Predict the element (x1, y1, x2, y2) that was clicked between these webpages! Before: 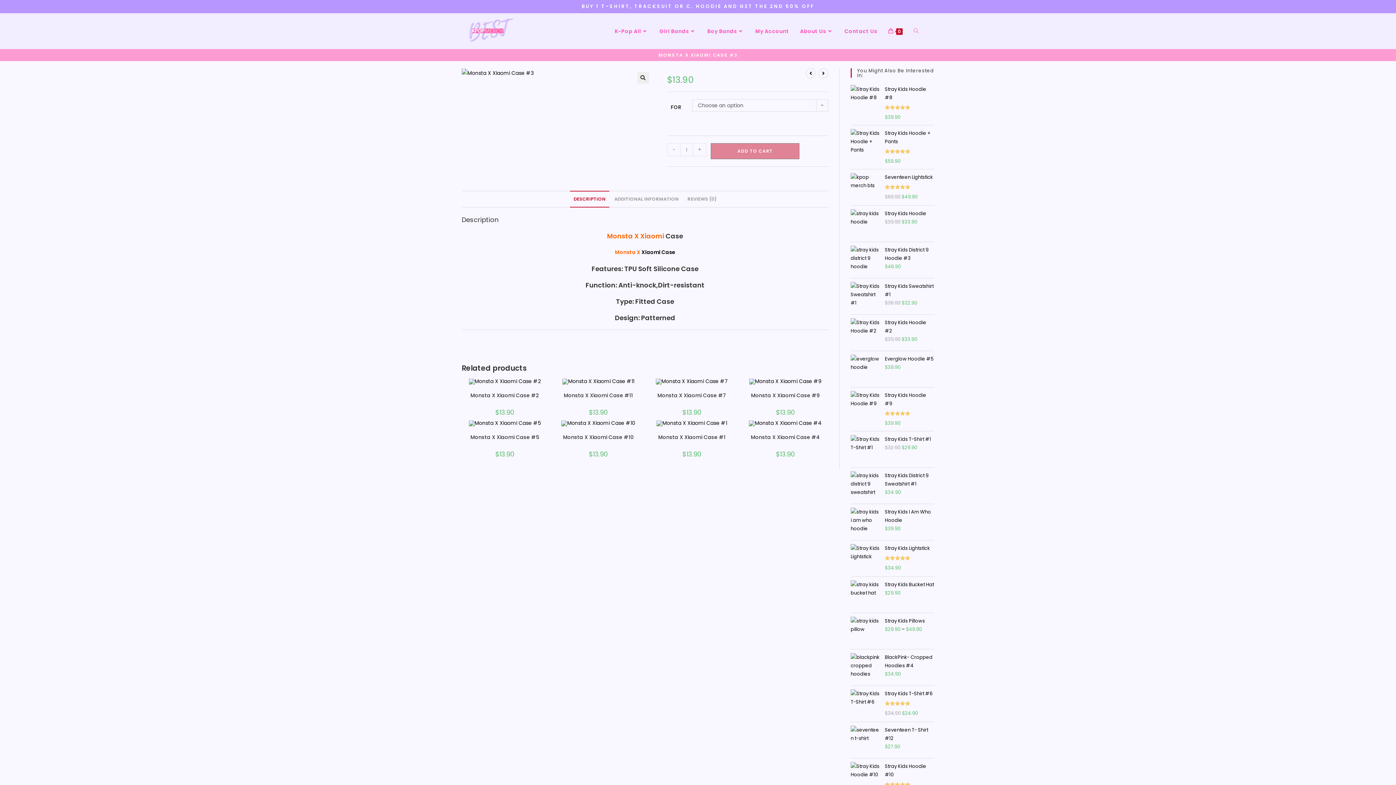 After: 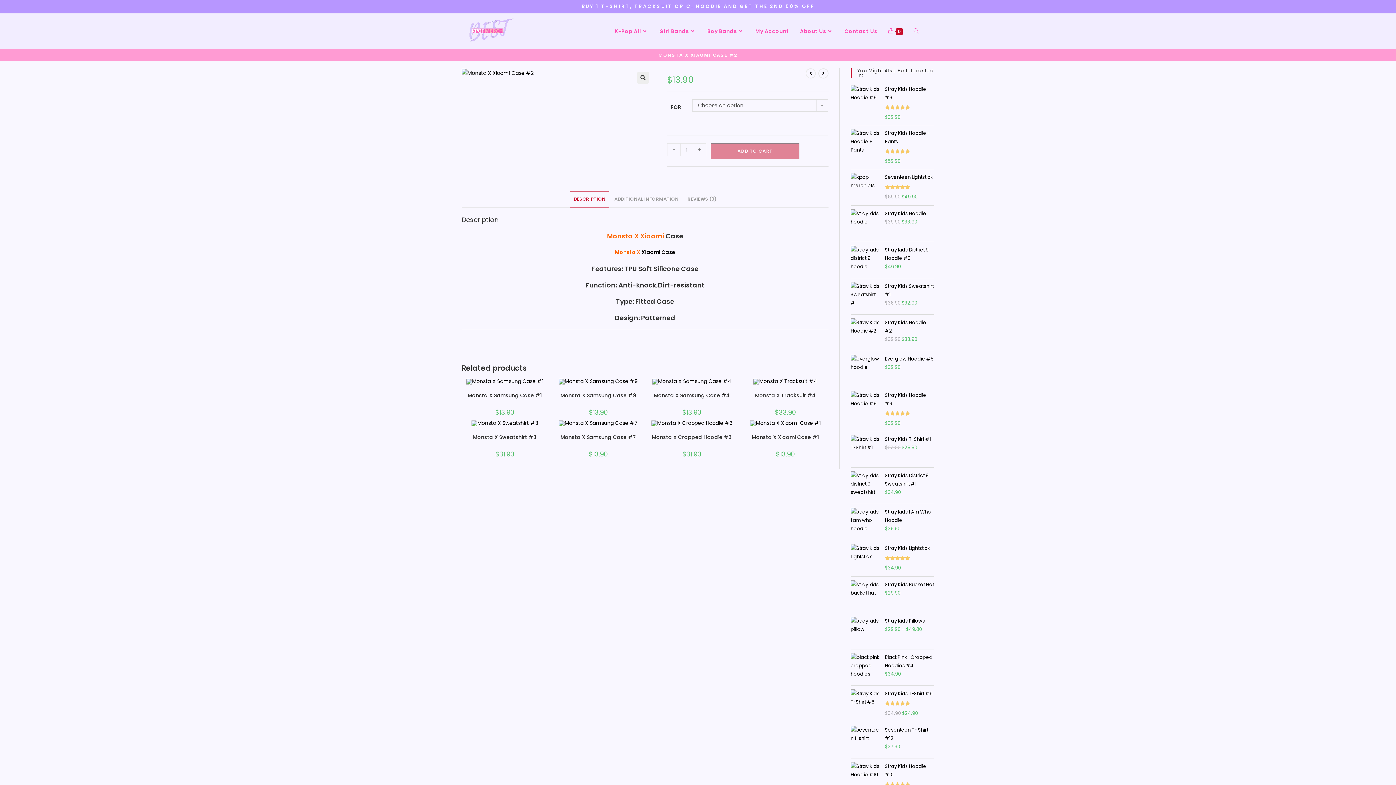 Action: bbox: (470, 392, 539, 399) label: Monsta X Xiaomi Case #2